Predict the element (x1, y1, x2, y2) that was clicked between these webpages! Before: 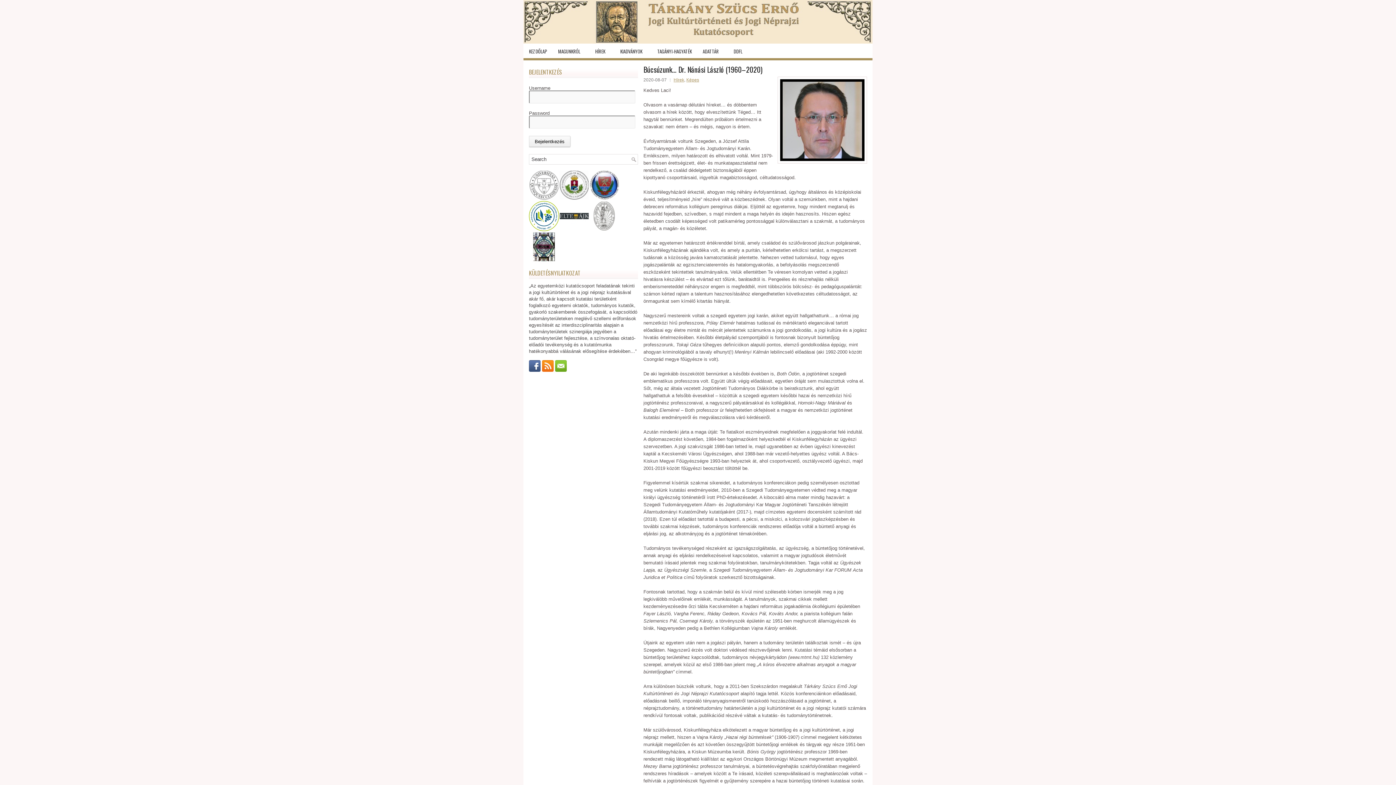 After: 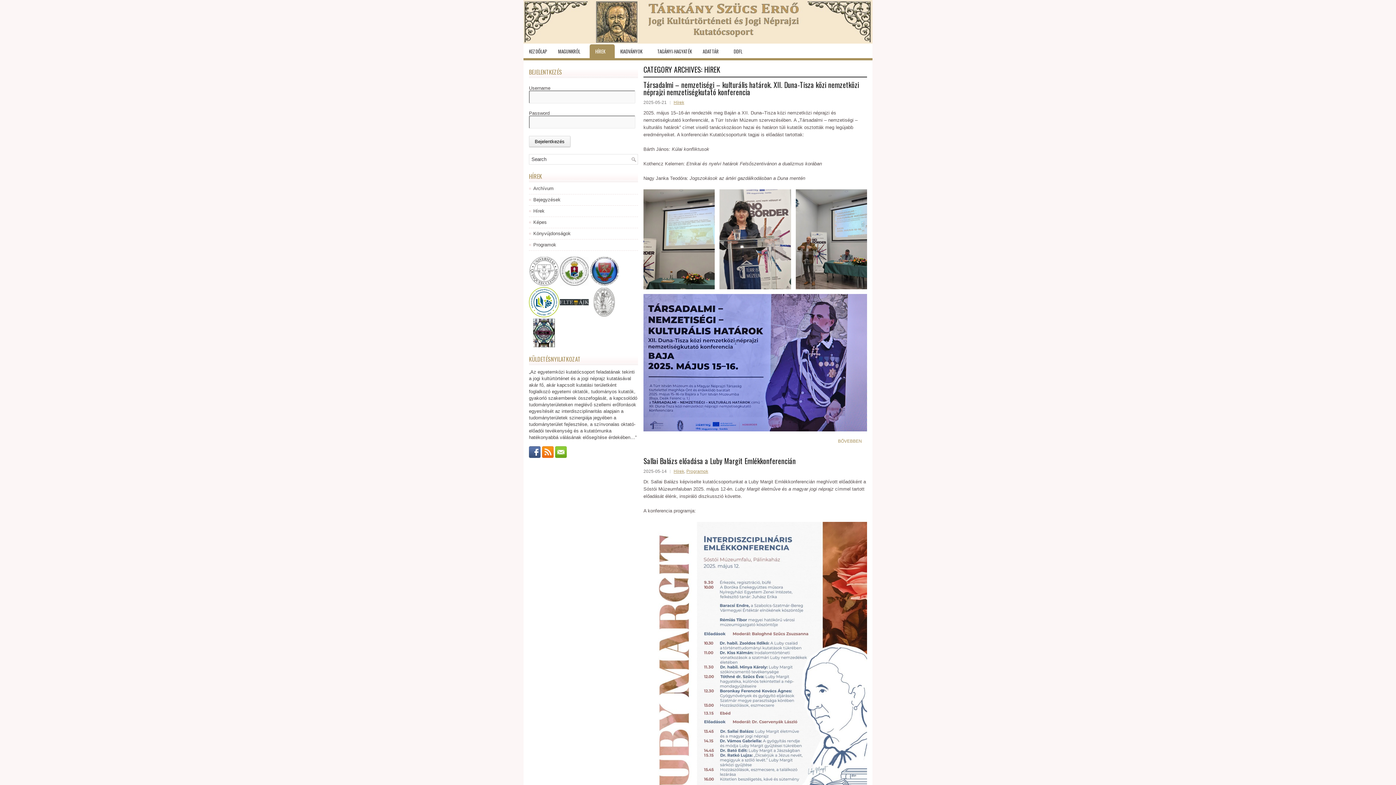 Action: bbox: (673, 77, 684, 82) label: Hírek